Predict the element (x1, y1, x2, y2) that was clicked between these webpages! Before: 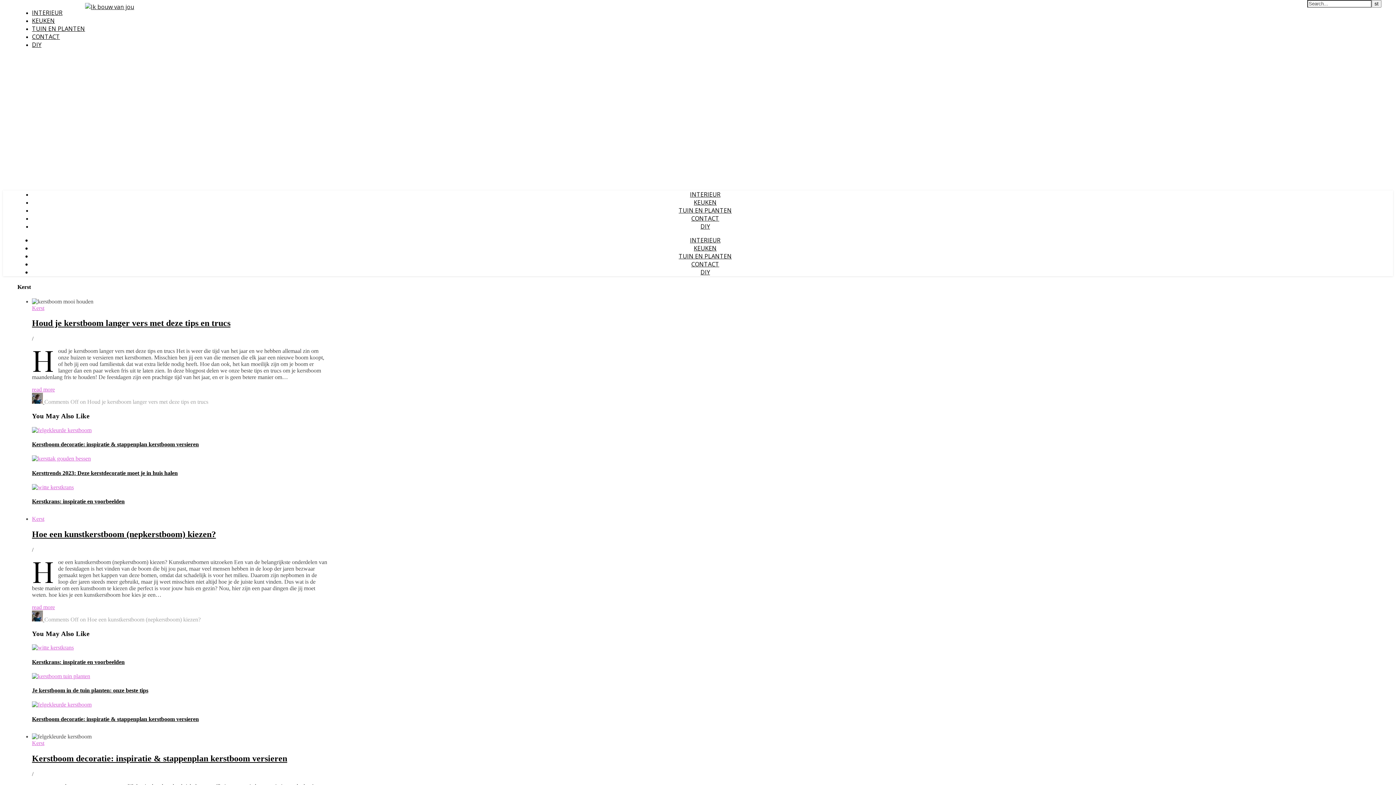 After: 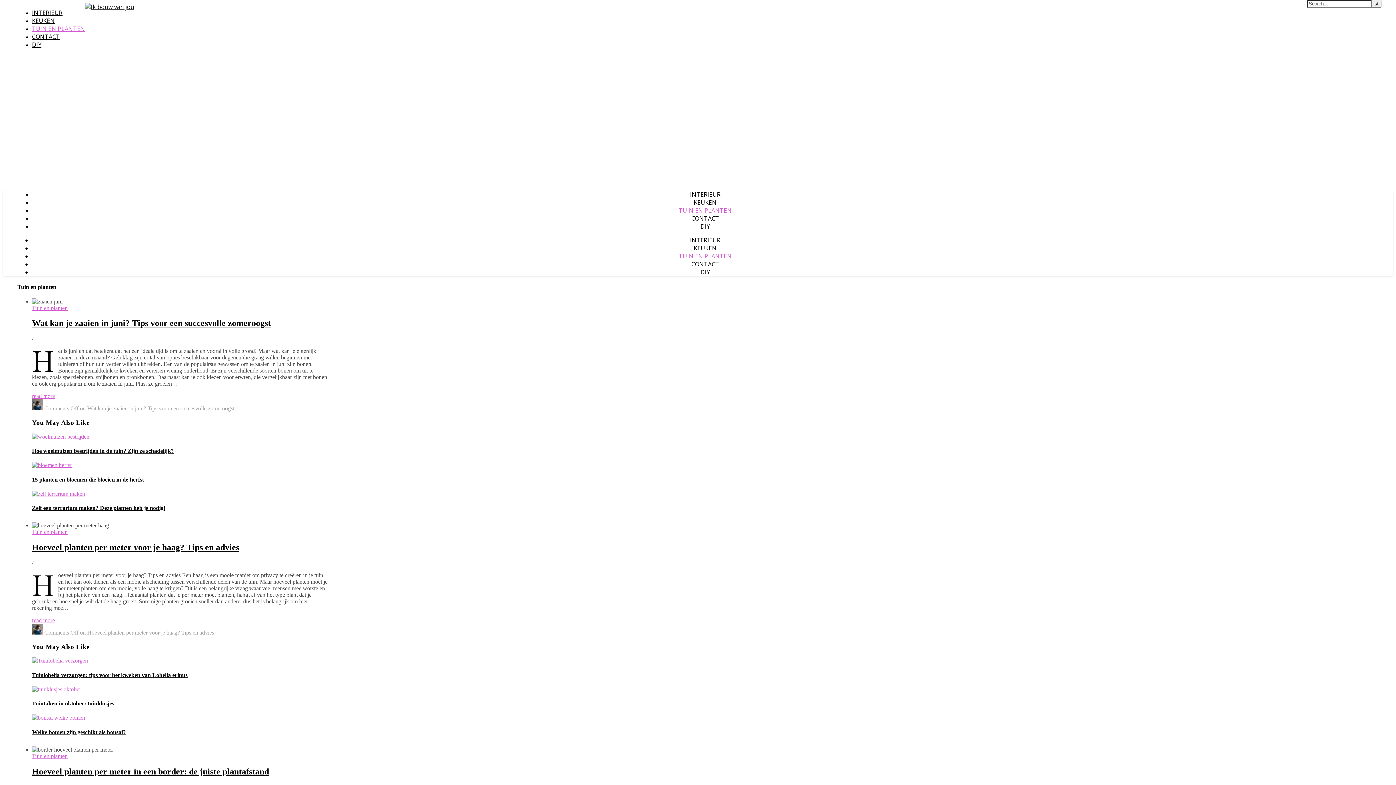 Action: label: TUIN EN PLANTEN bbox: (678, 206, 732, 214)